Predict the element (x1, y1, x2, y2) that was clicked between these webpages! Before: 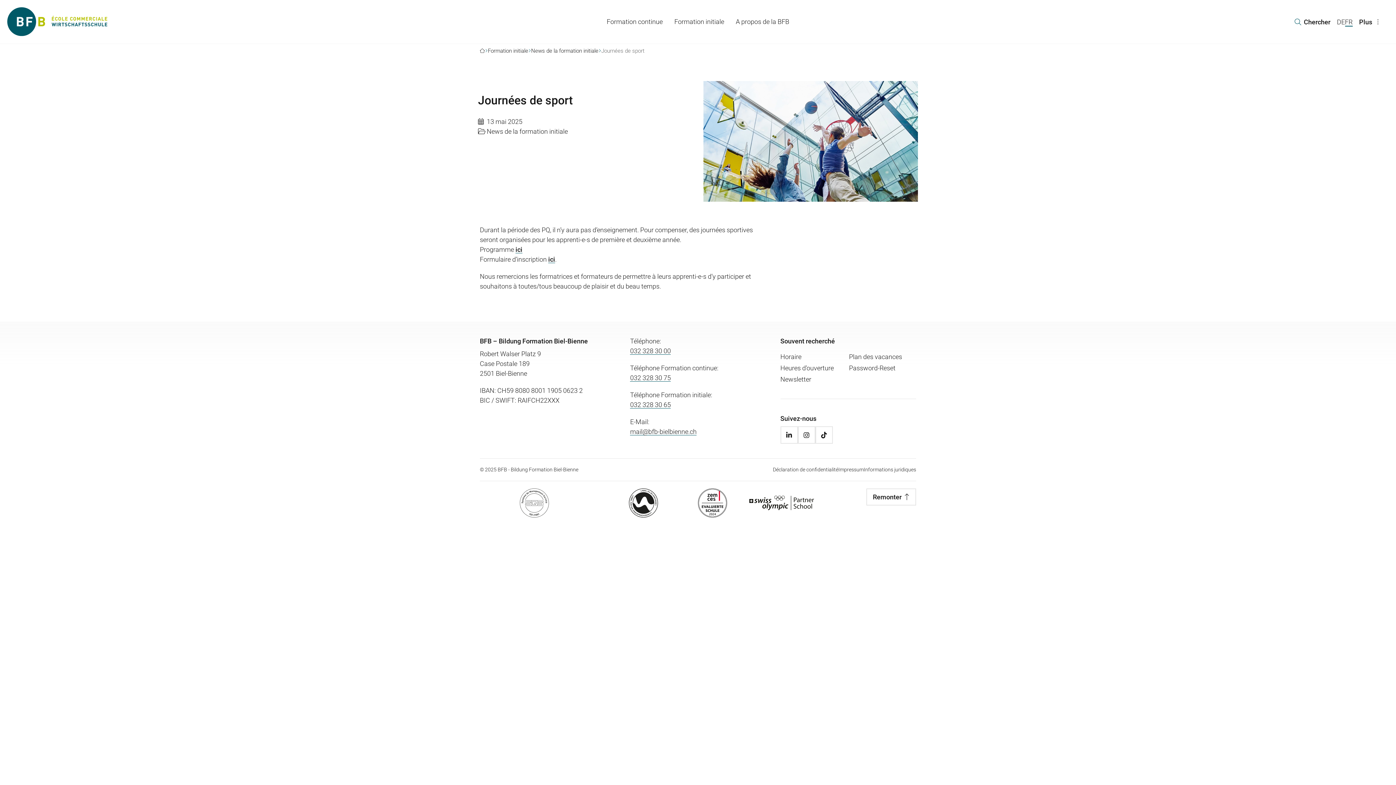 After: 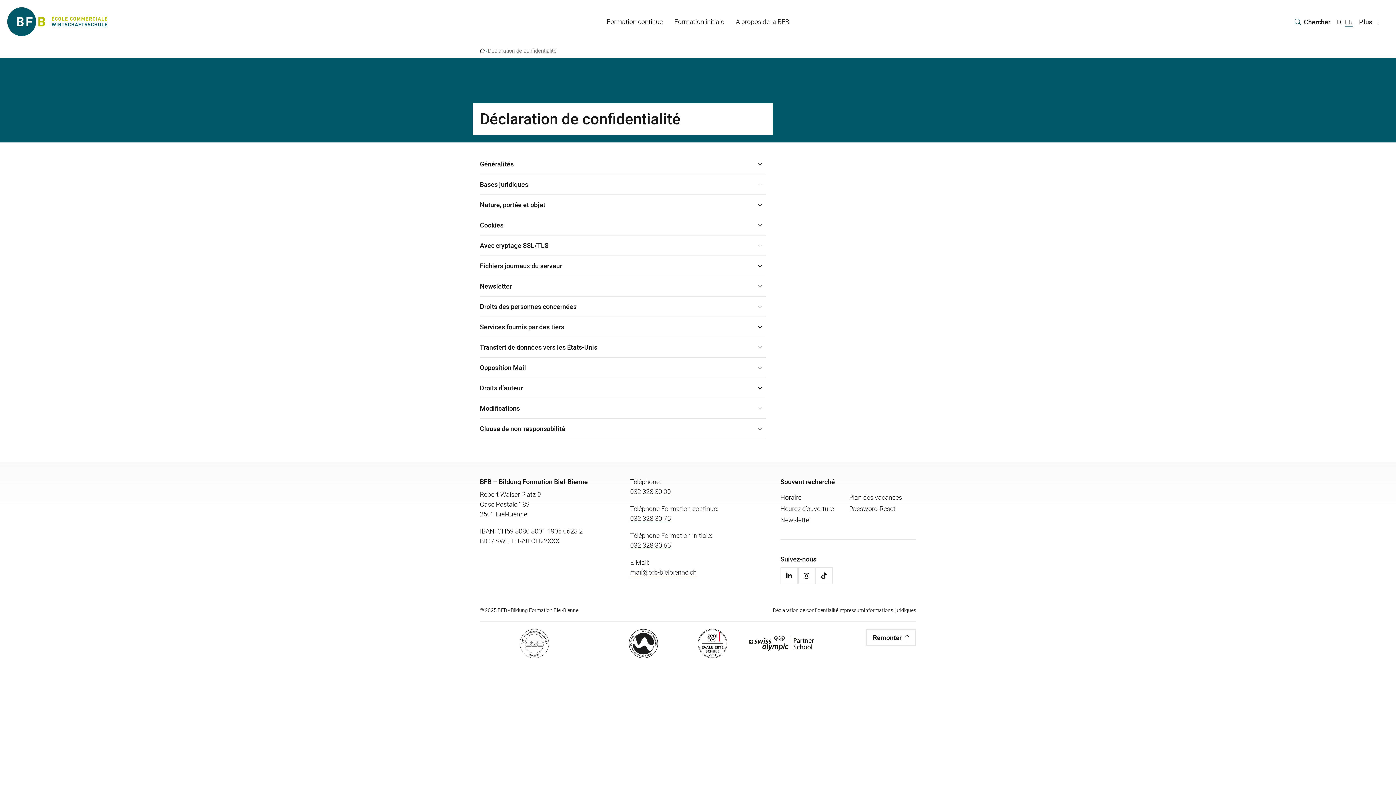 Action: label: Déclaration de confidentialité bbox: (773, 466, 838, 472)